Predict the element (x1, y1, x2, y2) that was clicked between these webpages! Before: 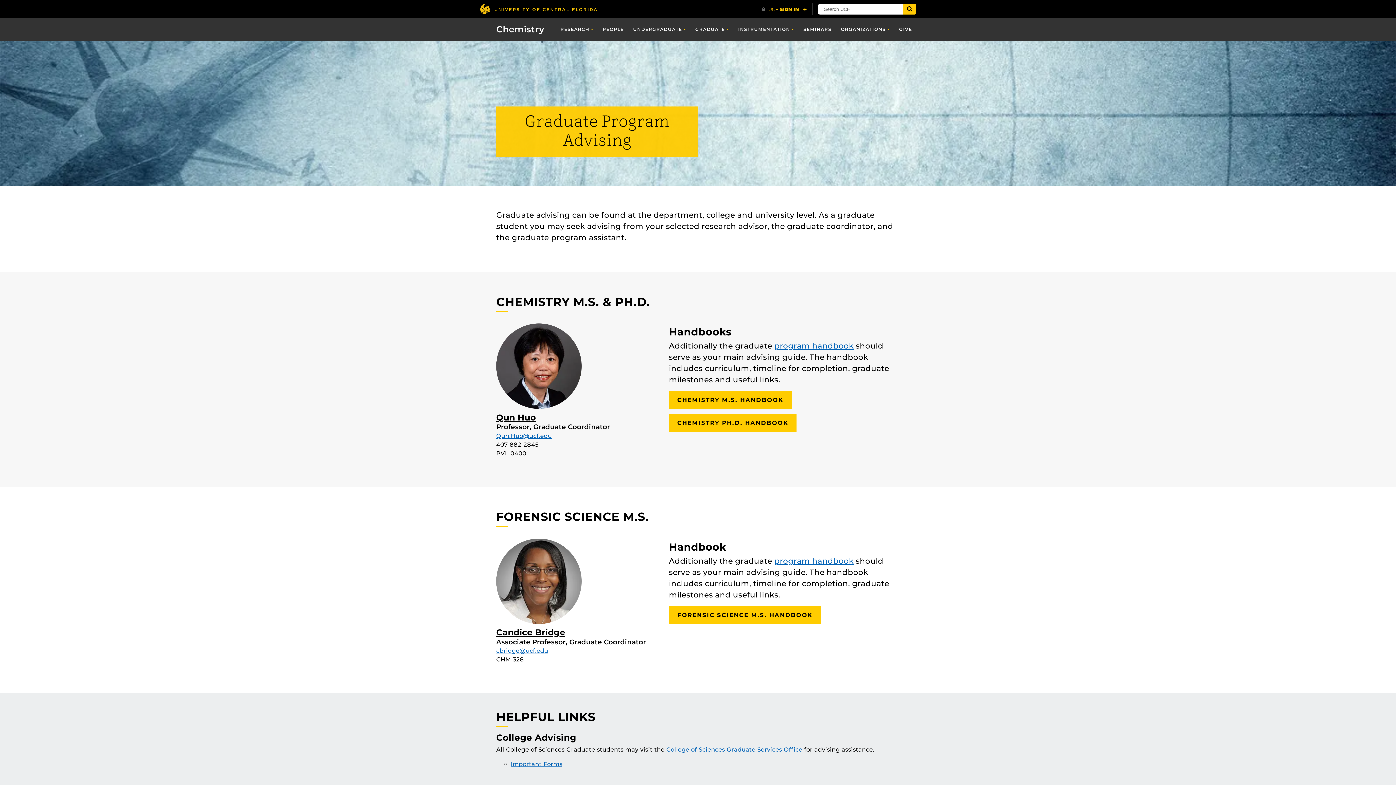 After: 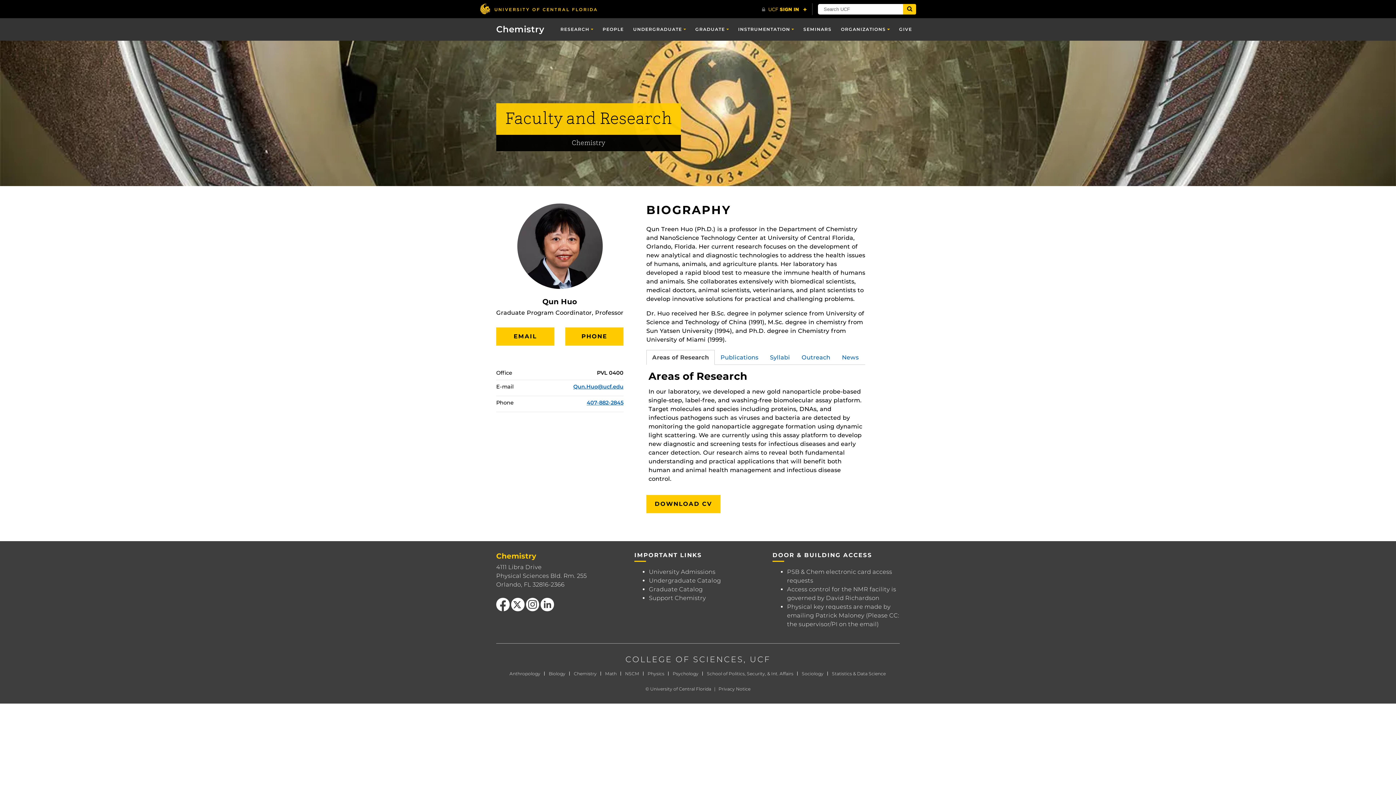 Action: label: Qun Huo bbox: (496, 412, 536, 422)